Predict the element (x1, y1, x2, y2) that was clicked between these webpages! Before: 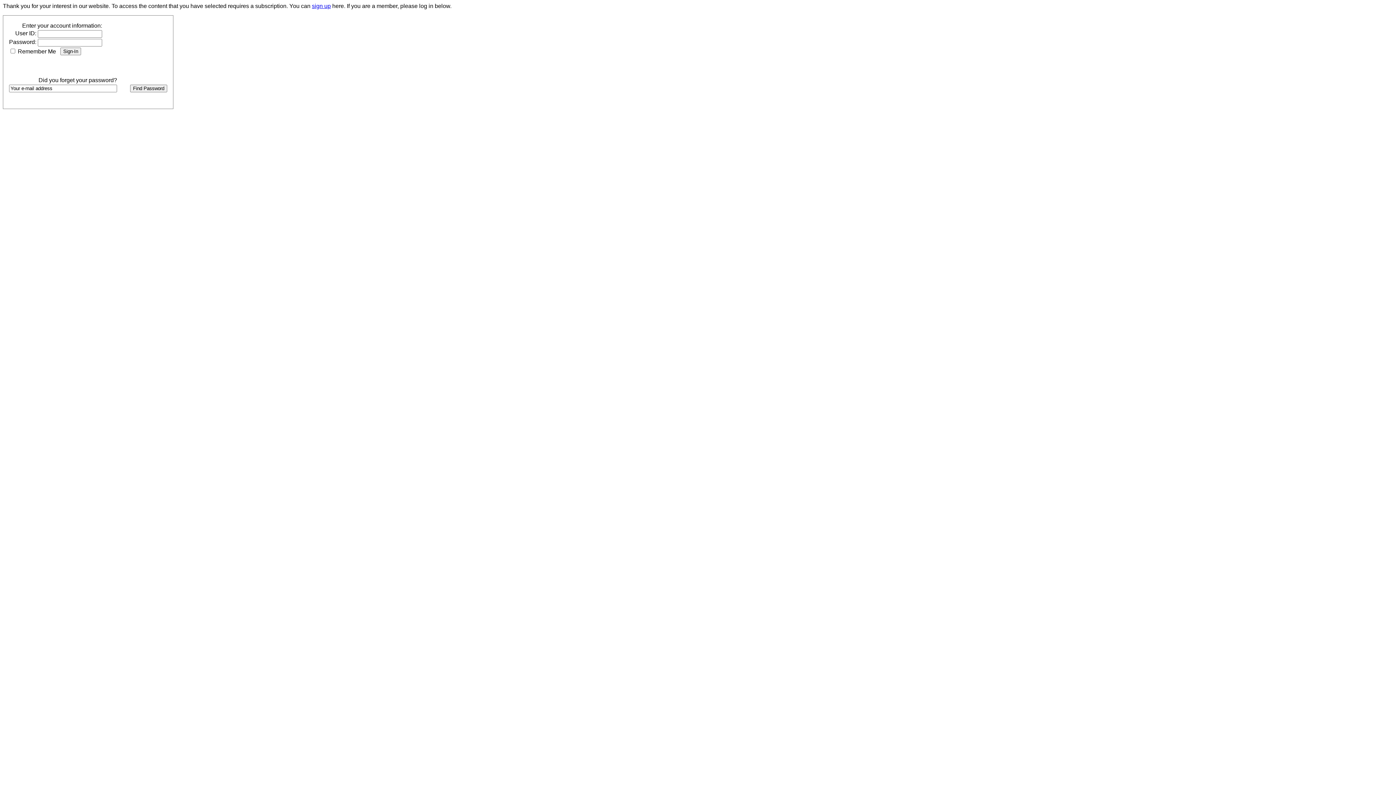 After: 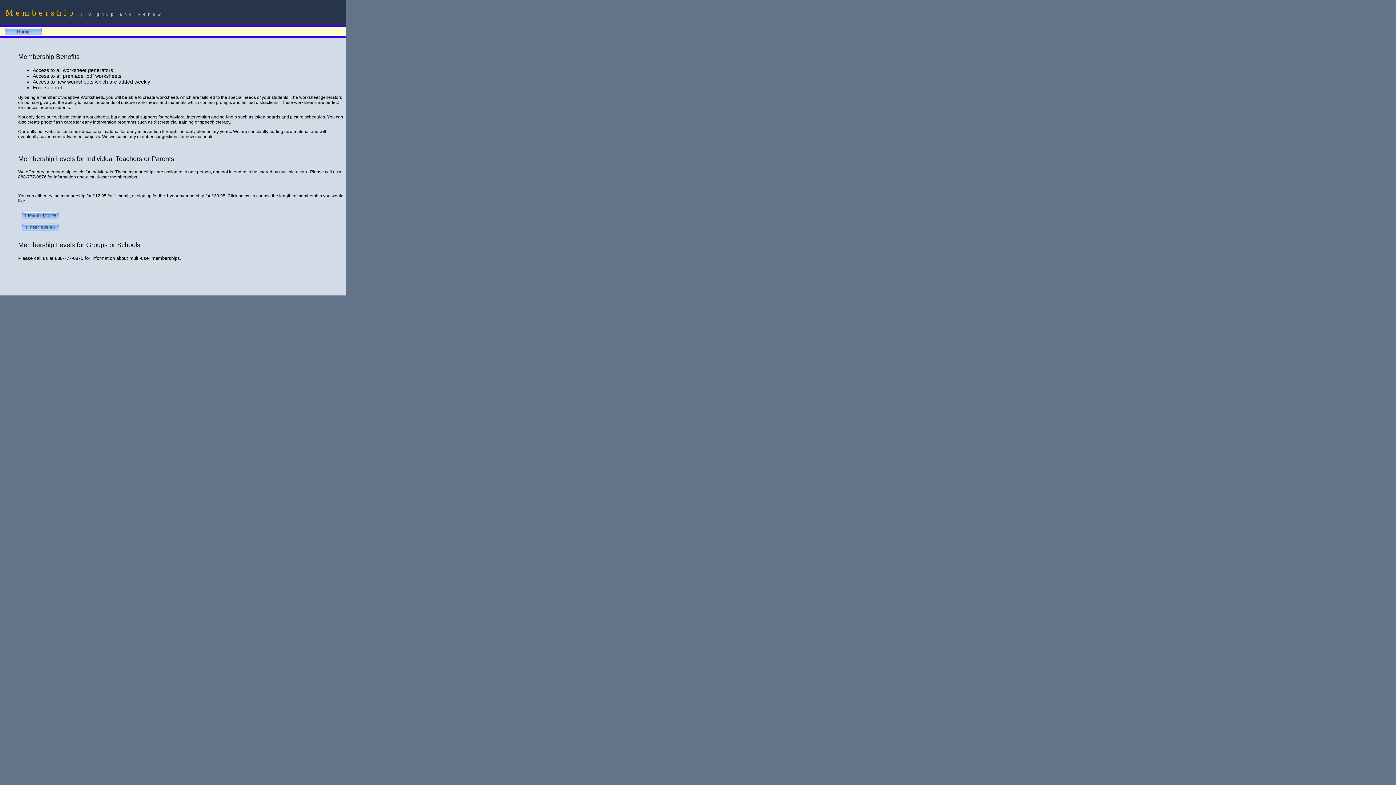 Action: label: sign up bbox: (312, 2, 330, 9)